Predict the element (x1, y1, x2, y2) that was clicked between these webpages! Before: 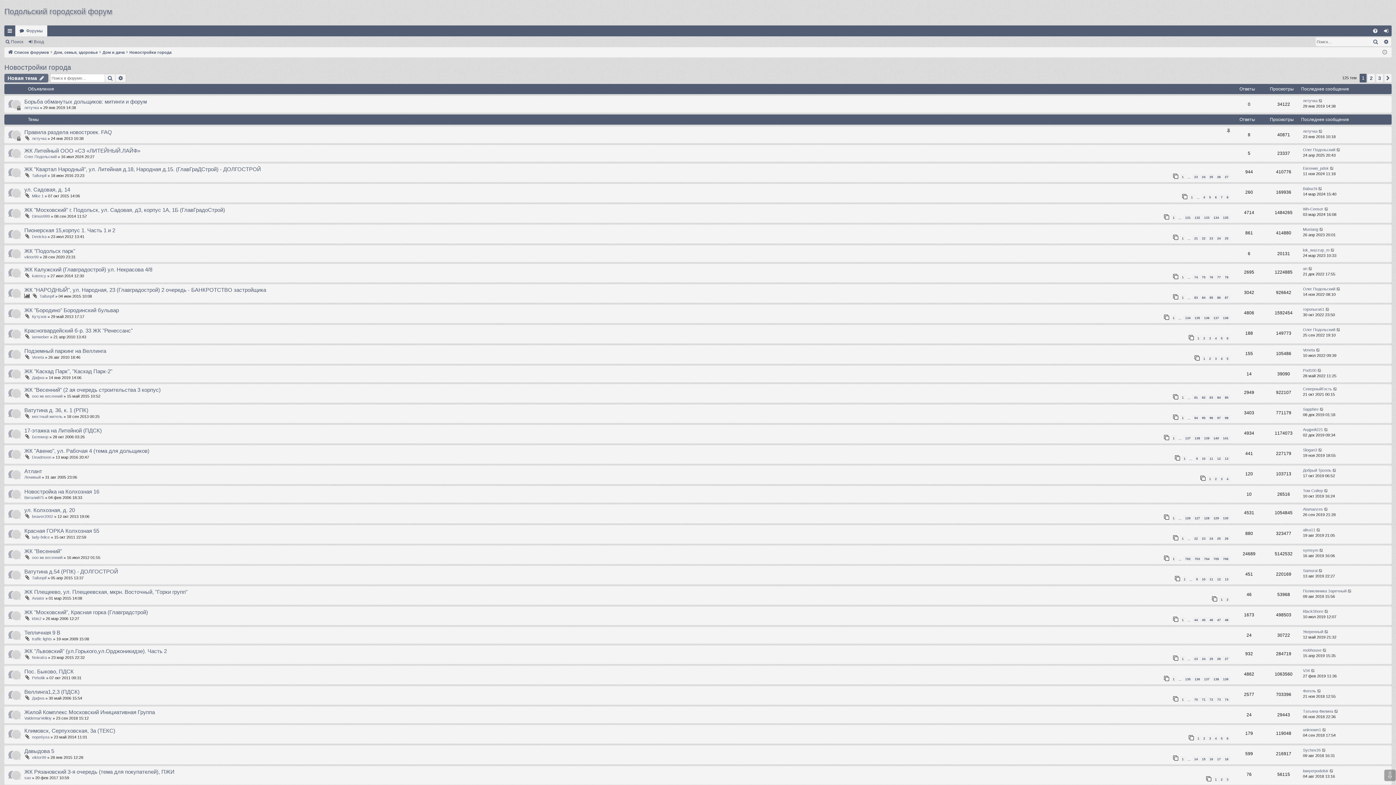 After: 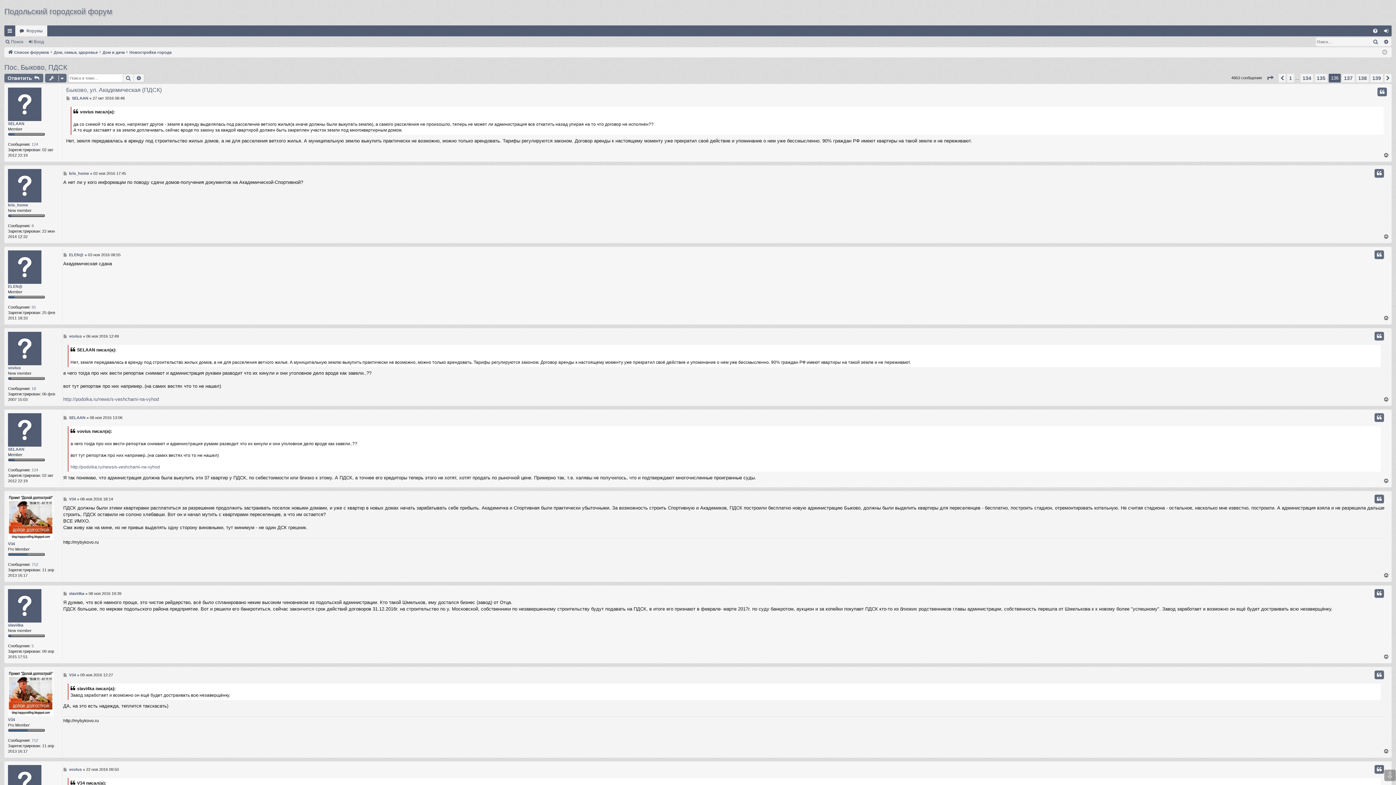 Action: bbox: (1193, 677, 1201, 682) label: 136